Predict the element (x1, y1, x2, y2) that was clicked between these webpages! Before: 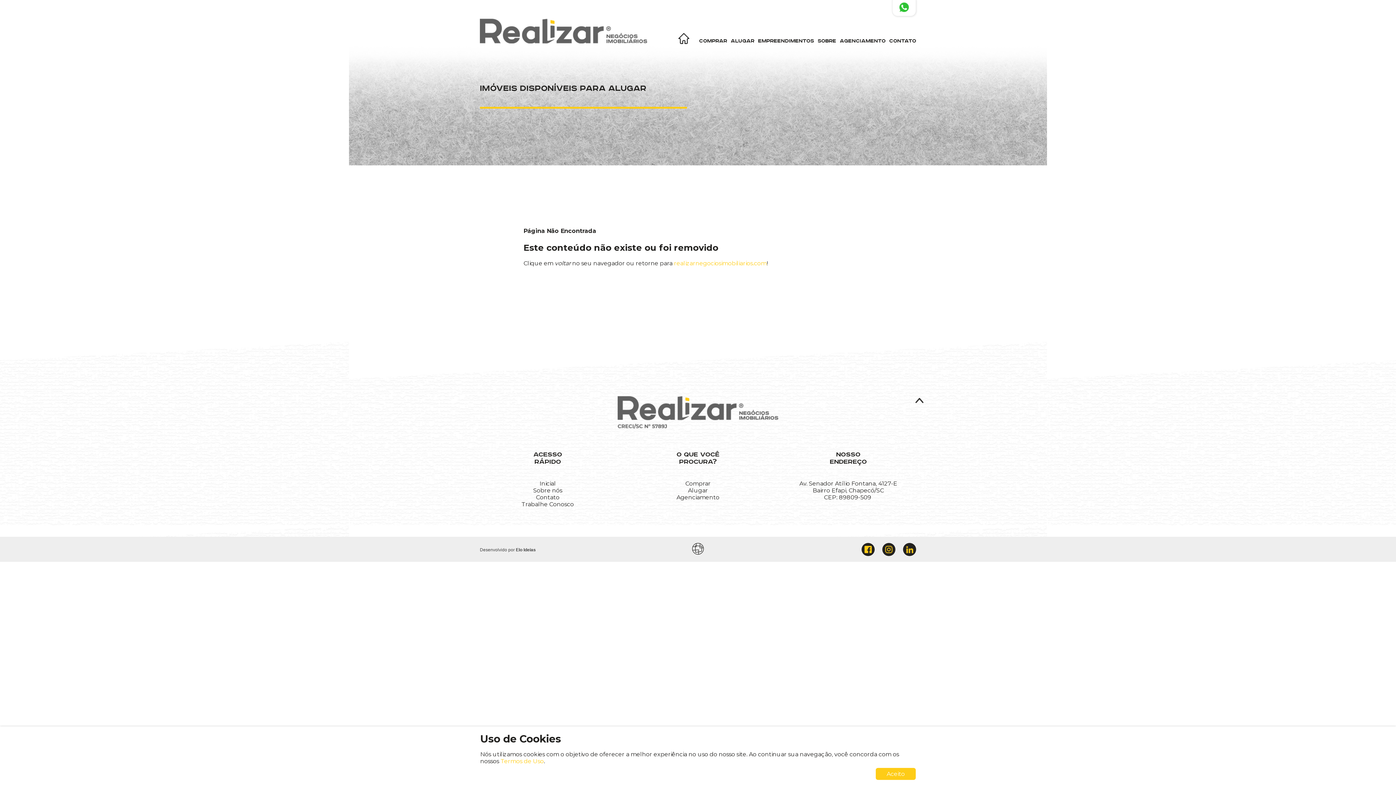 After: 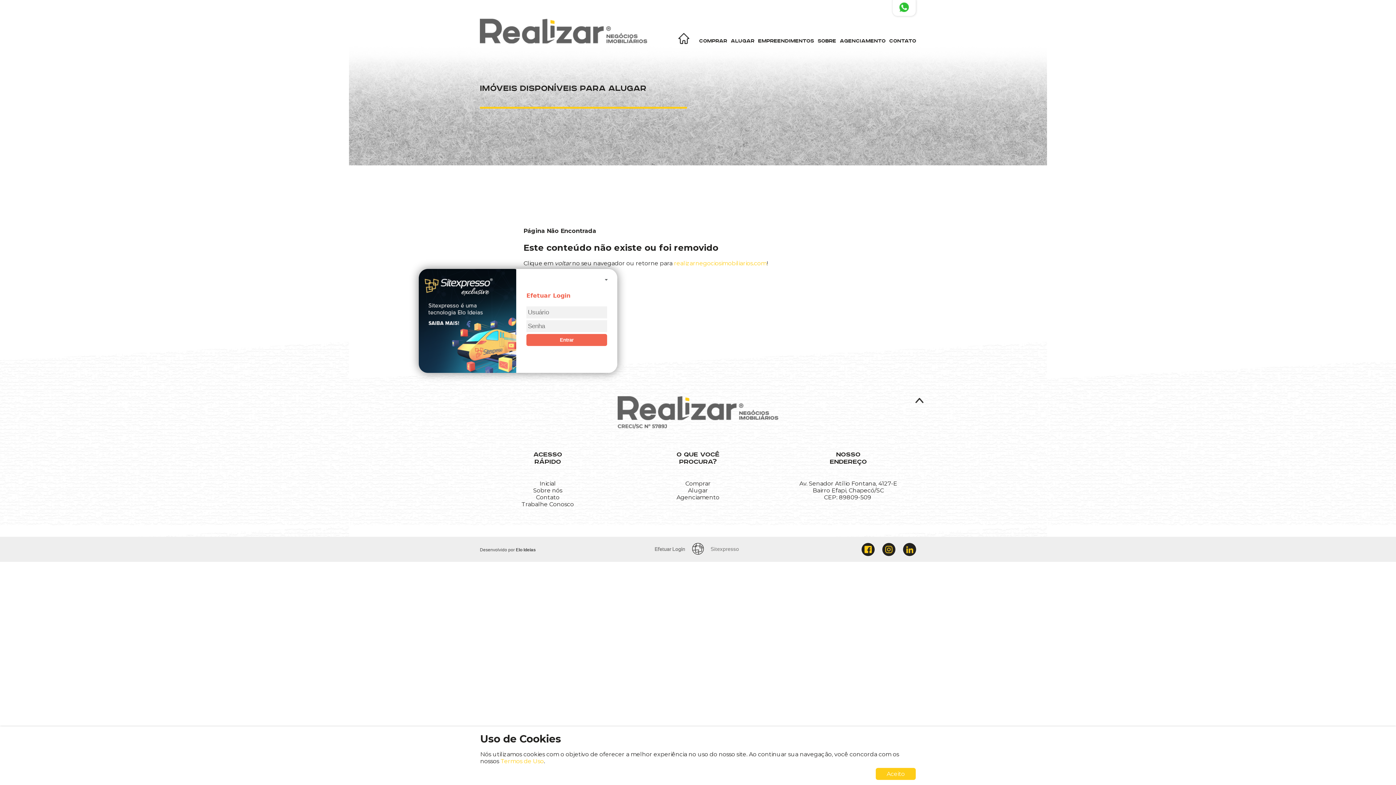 Action: bbox: (692, 549, 704, 556)